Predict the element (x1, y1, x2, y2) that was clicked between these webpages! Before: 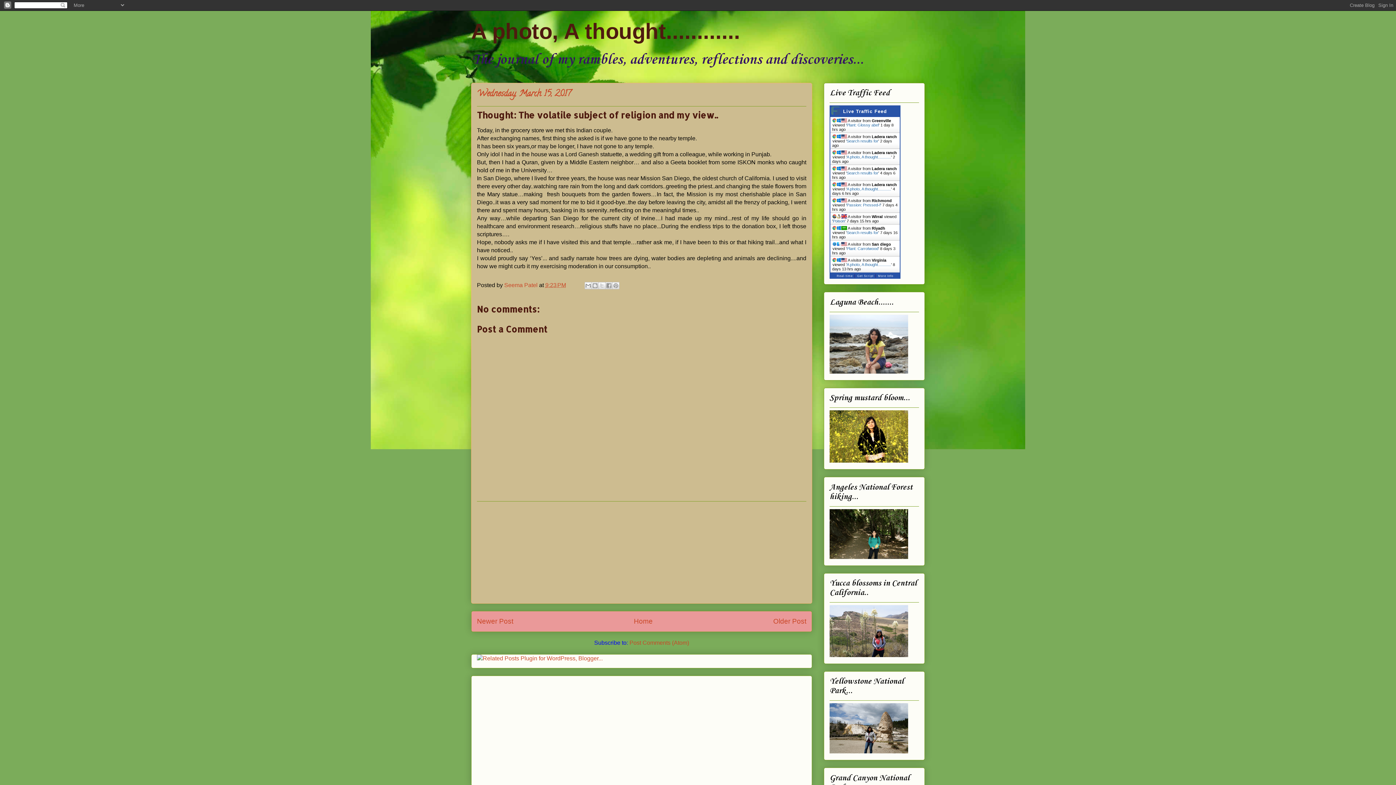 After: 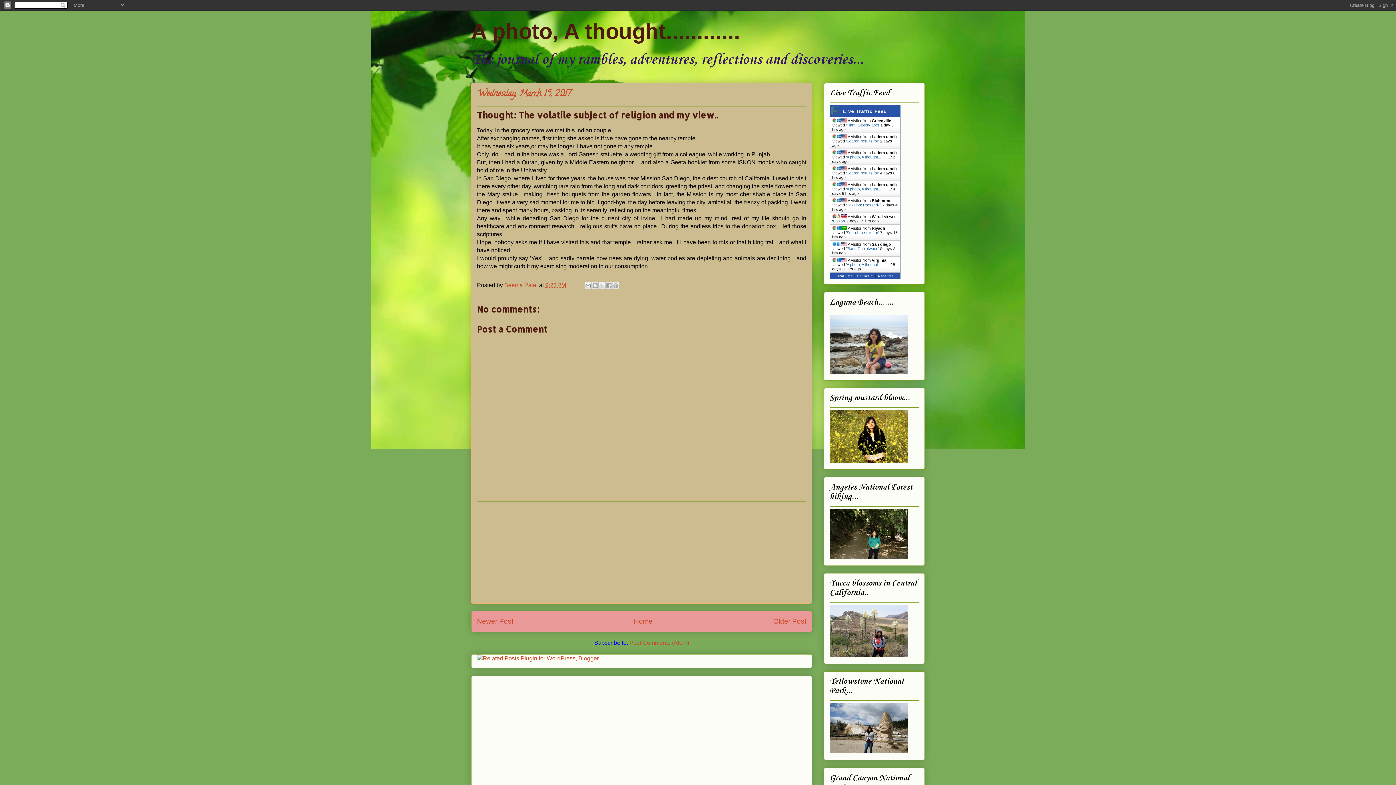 Action: bbox: (846, 230, 878, 235) label: Search results for